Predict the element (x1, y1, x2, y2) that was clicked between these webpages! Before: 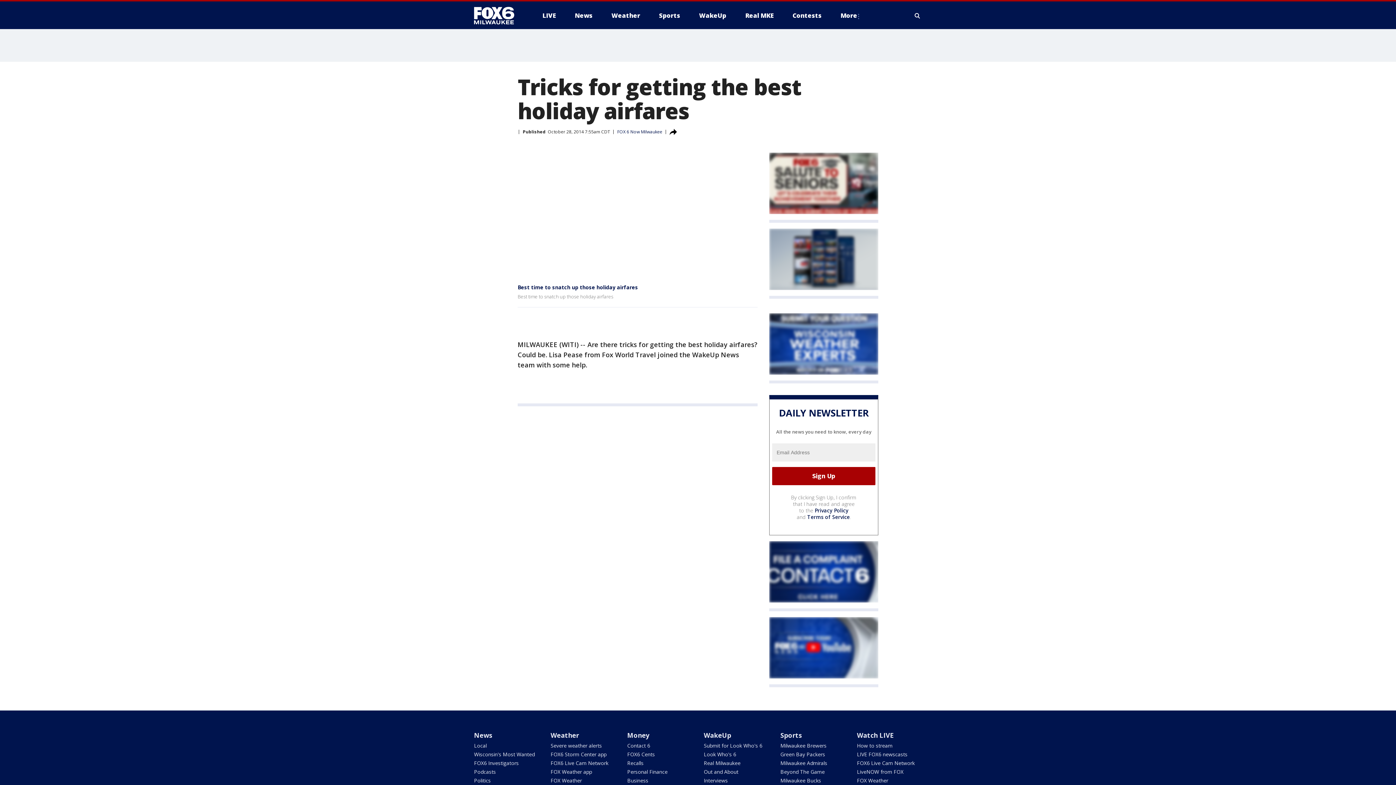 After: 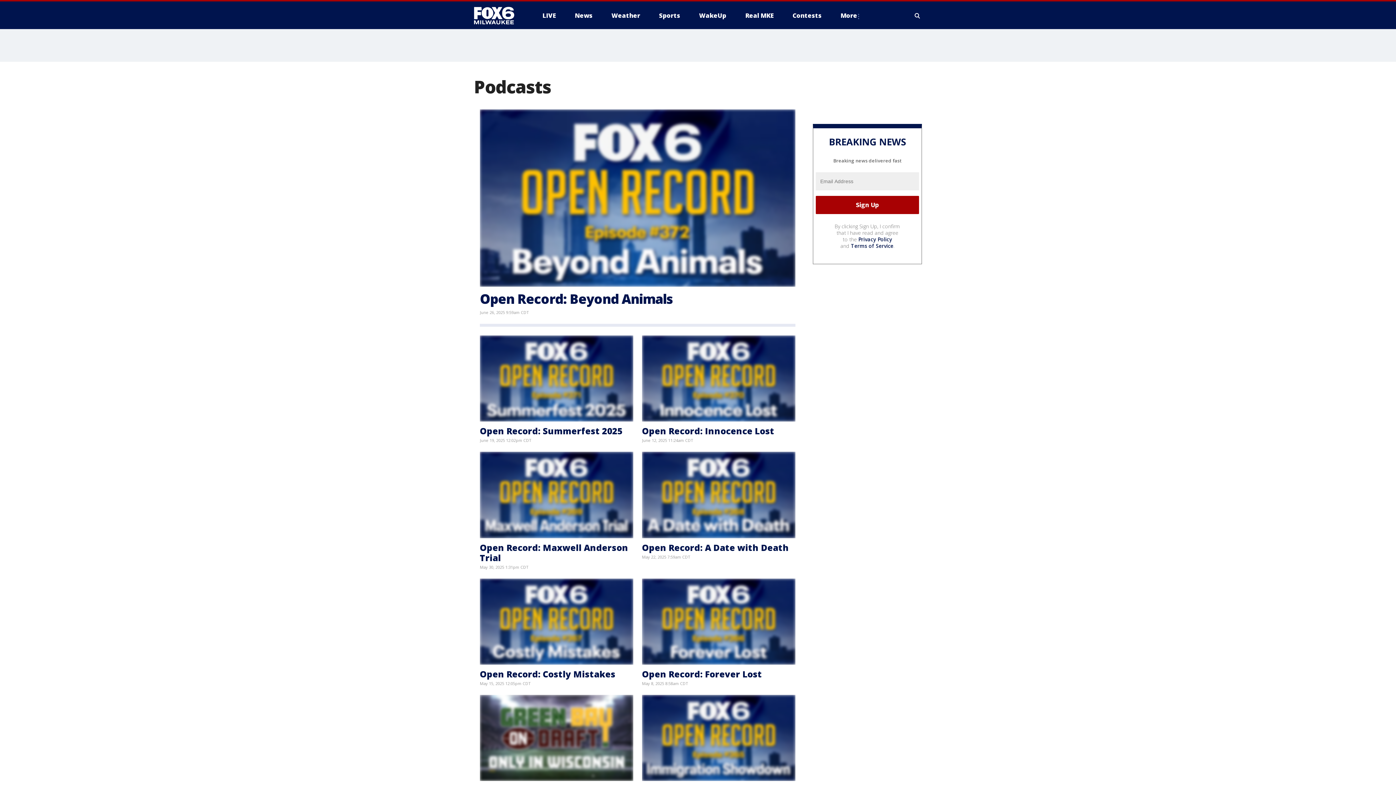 Action: label: Podcasts bbox: (474, 768, 496, 775)